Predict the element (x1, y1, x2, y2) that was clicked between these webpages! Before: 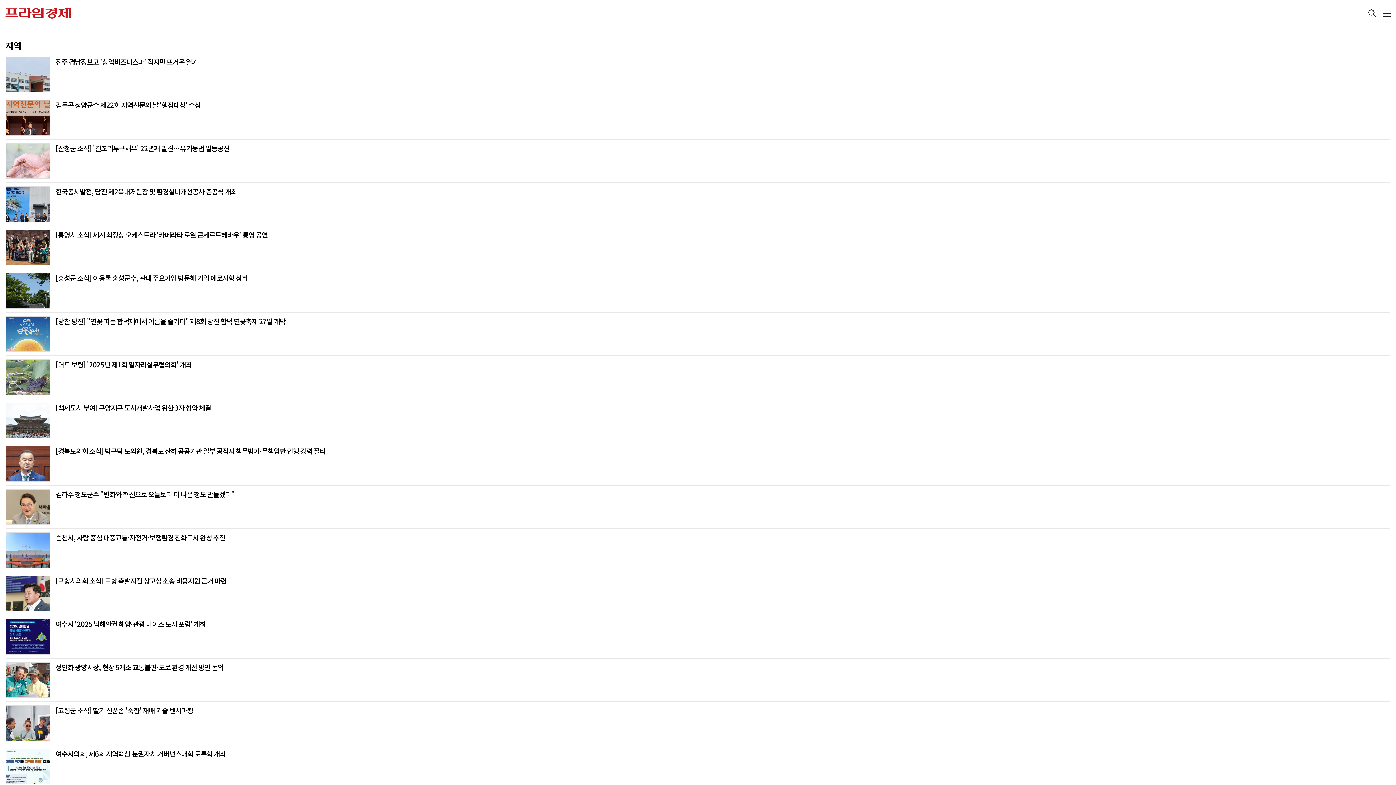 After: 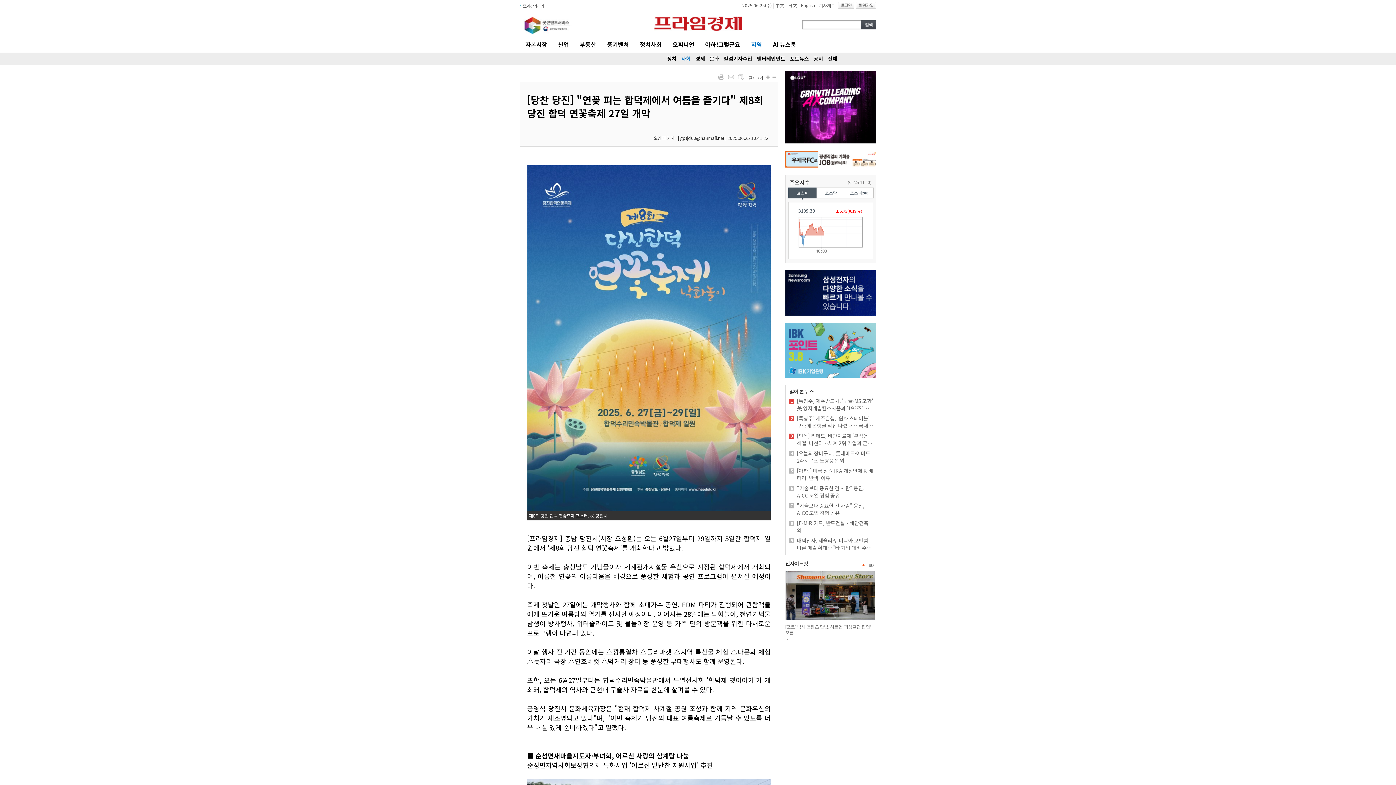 Action: bbox: (6, 316, 49, 368)